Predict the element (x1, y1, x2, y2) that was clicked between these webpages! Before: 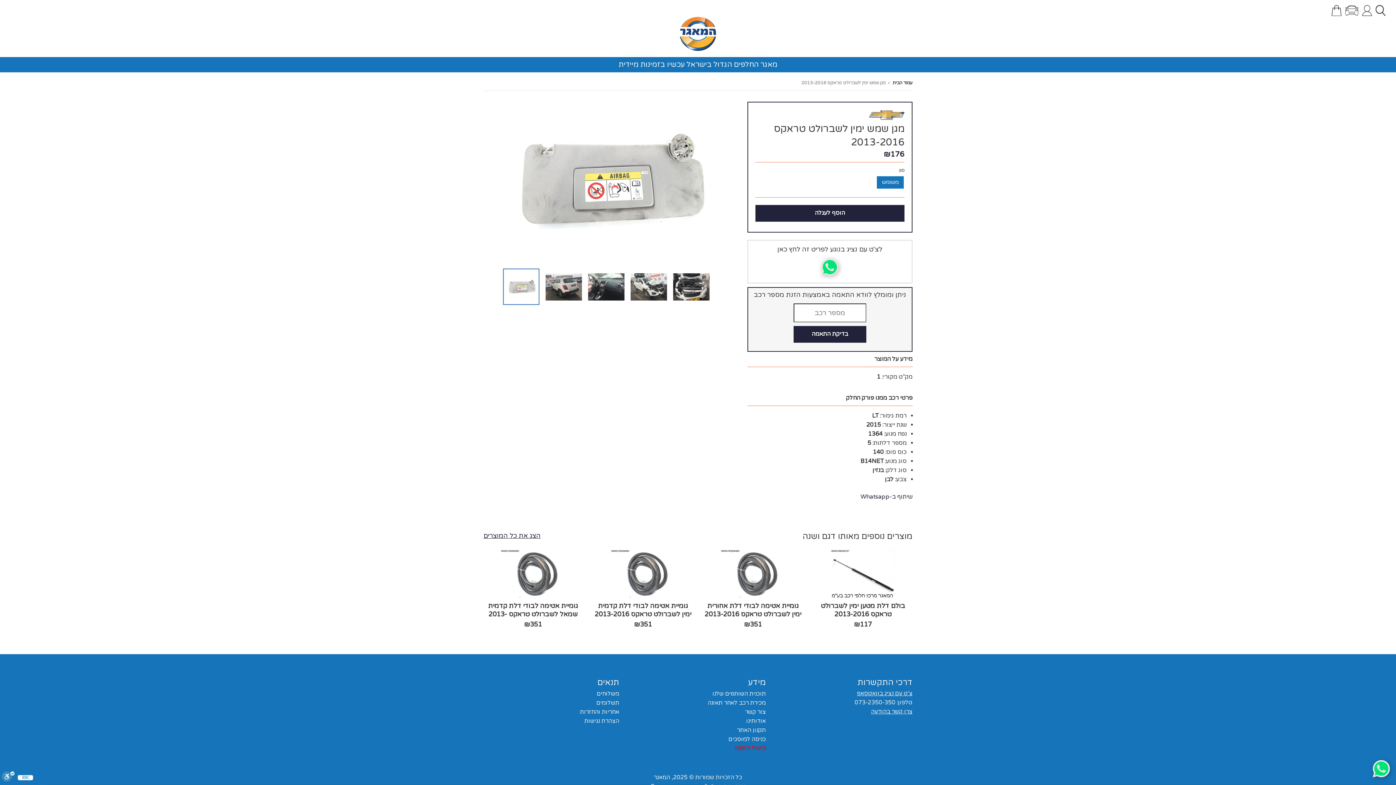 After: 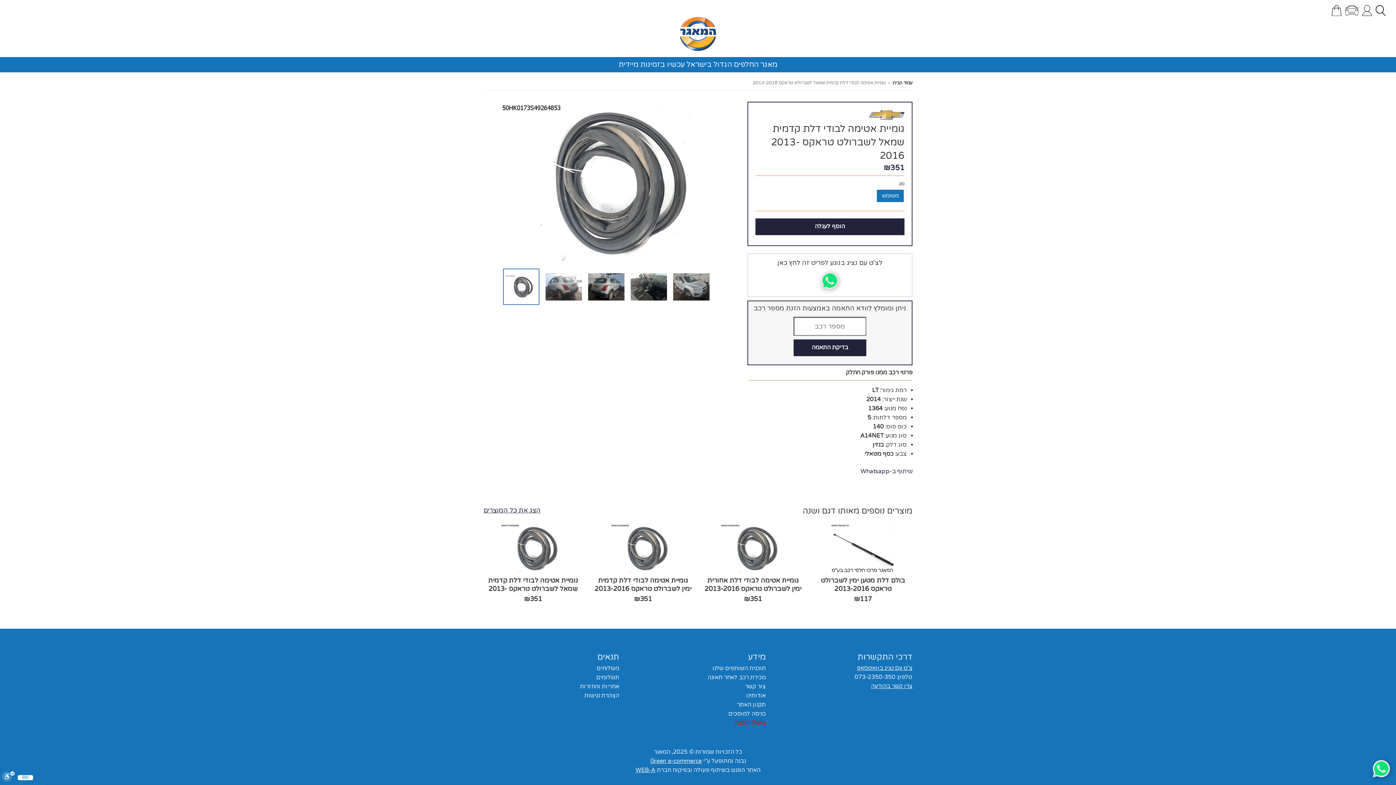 Action: bbox: (500, 549, 565, 598)